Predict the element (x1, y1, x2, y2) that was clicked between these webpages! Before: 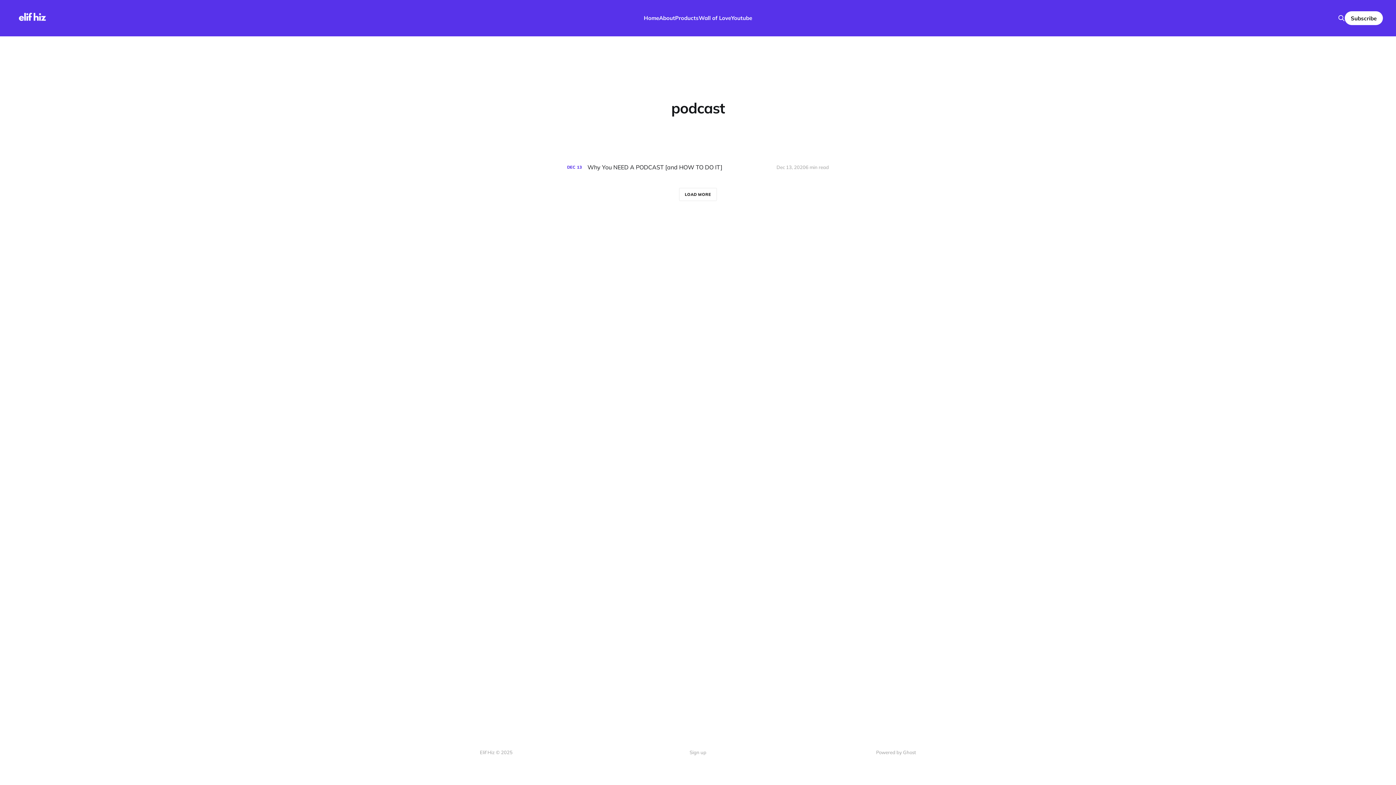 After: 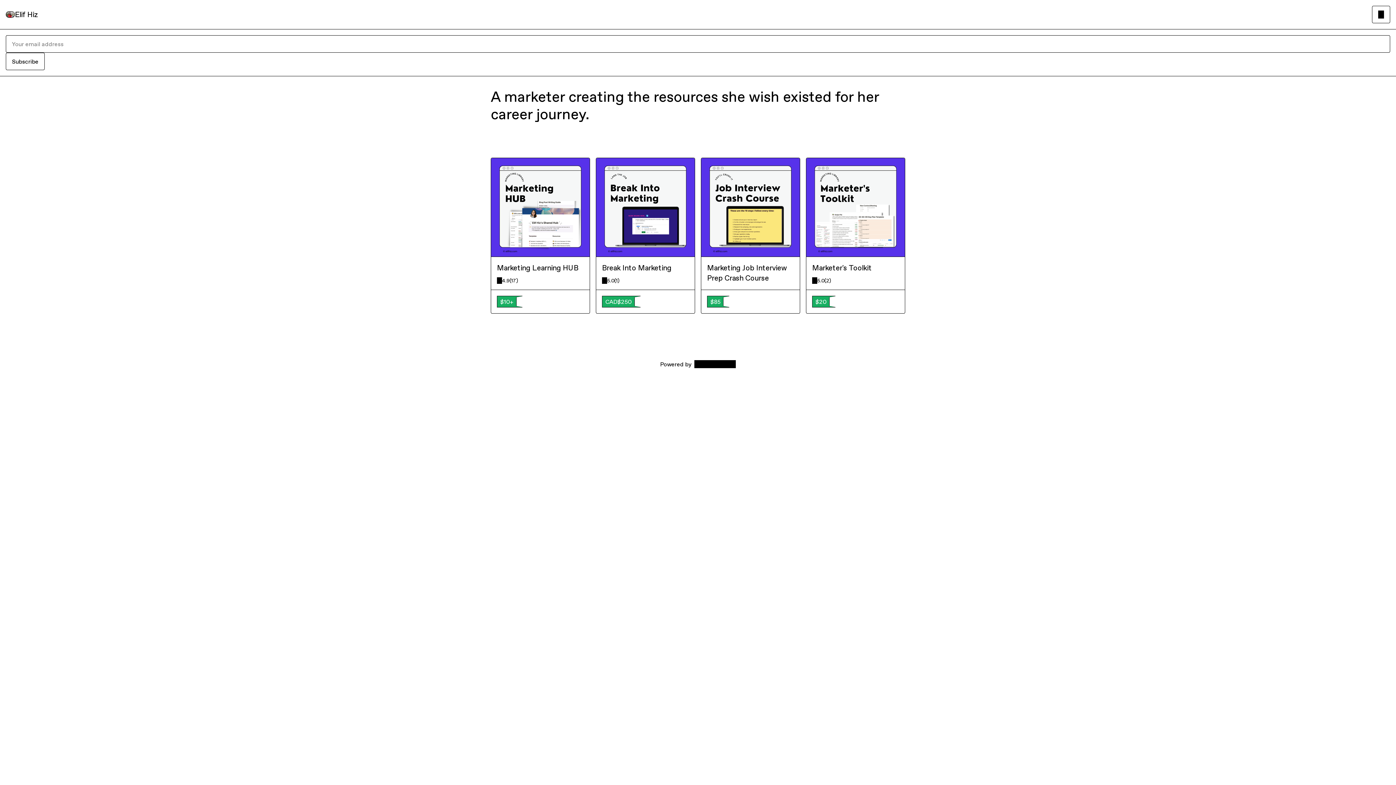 Action: bbox: (675, 14, 698, 21) label: Products